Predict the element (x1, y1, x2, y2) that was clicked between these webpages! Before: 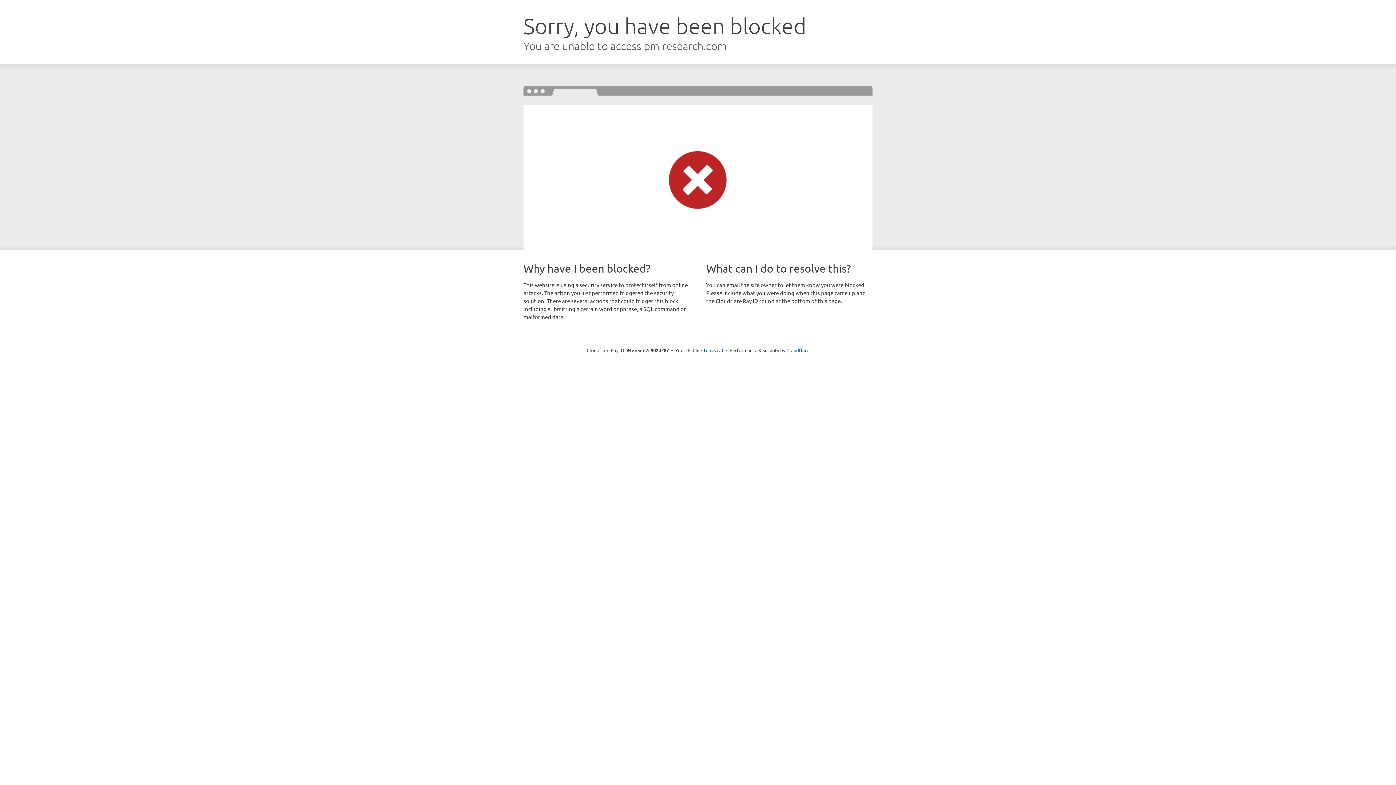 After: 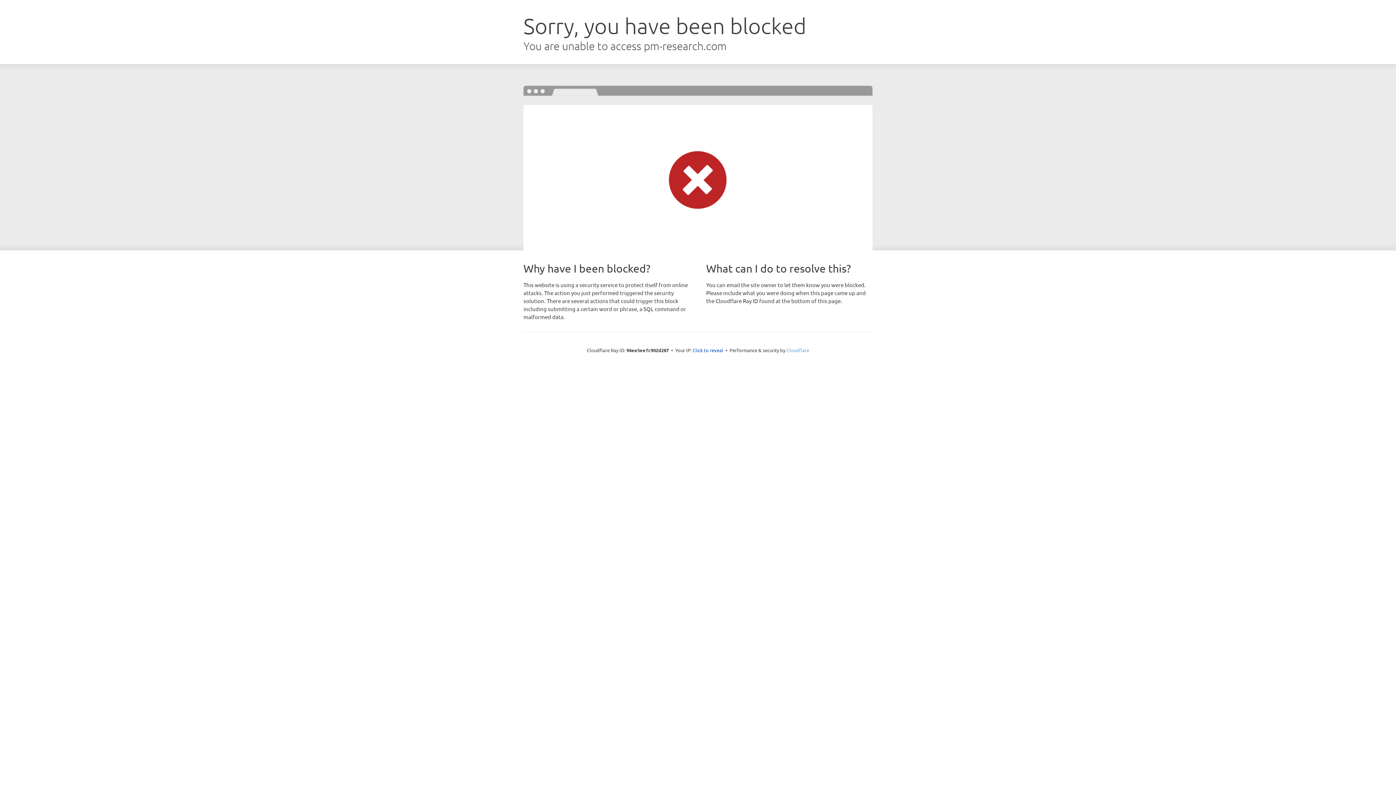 Action: bbox: (786, 347, 809, 353) label: Cloudflare